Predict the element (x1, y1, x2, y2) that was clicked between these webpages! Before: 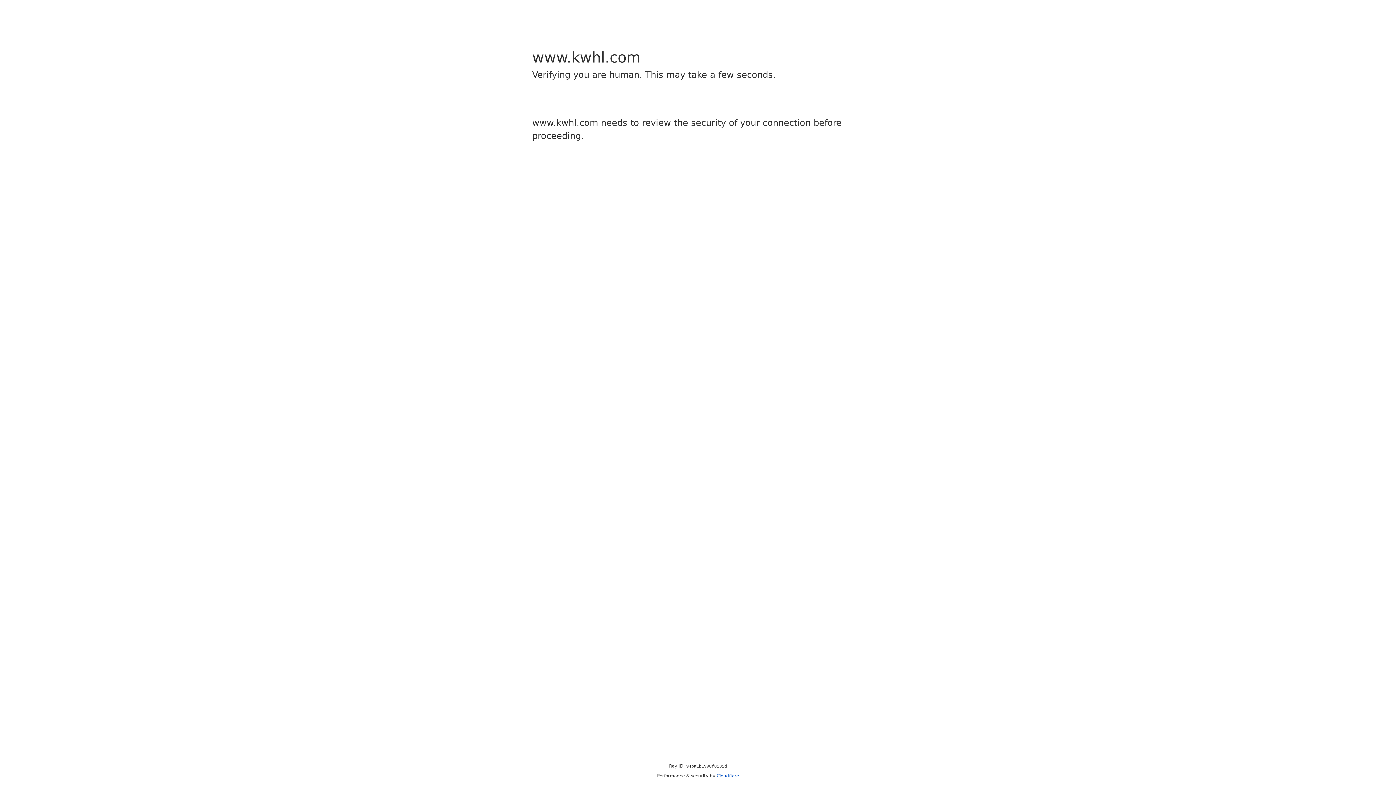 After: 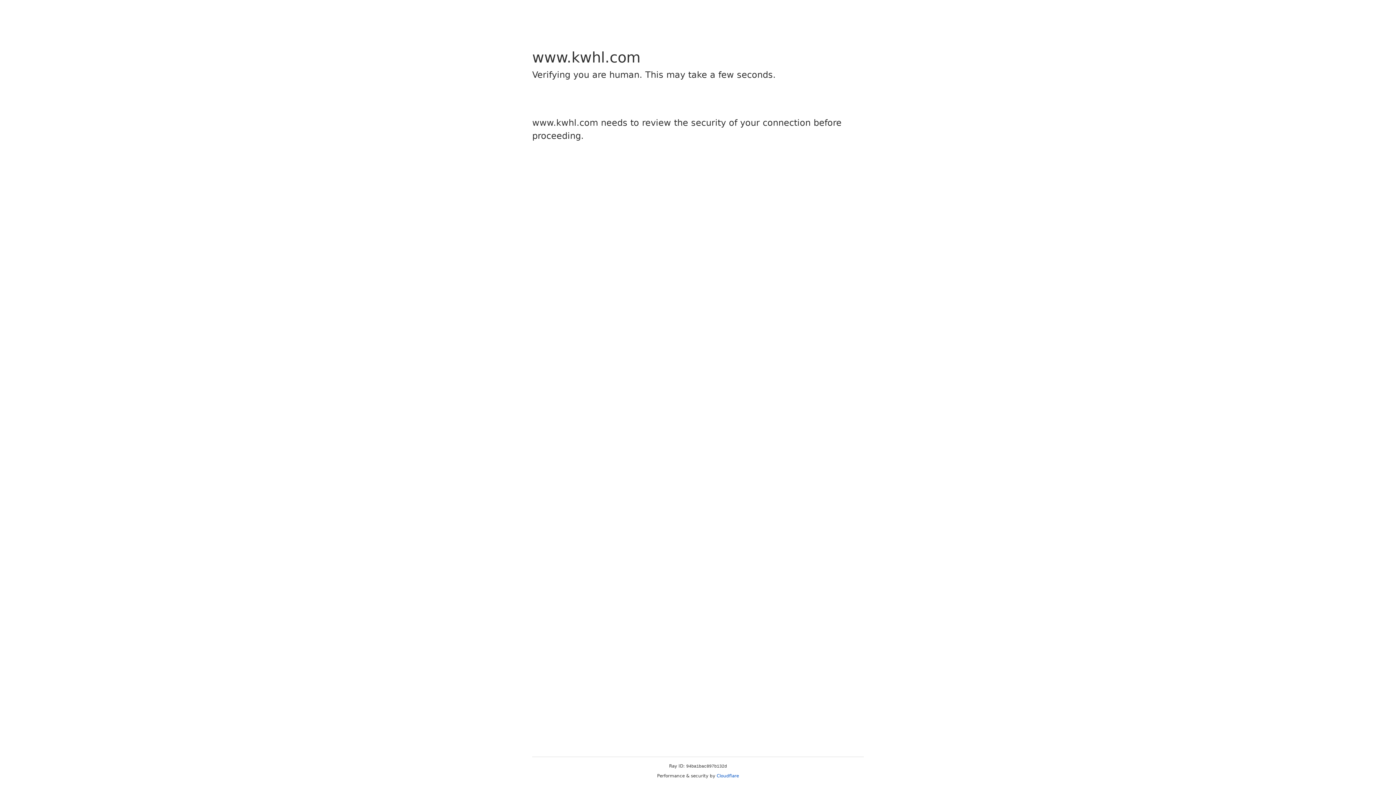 Action: label: Cloudflare bbox: (716, 773, 739, 778)